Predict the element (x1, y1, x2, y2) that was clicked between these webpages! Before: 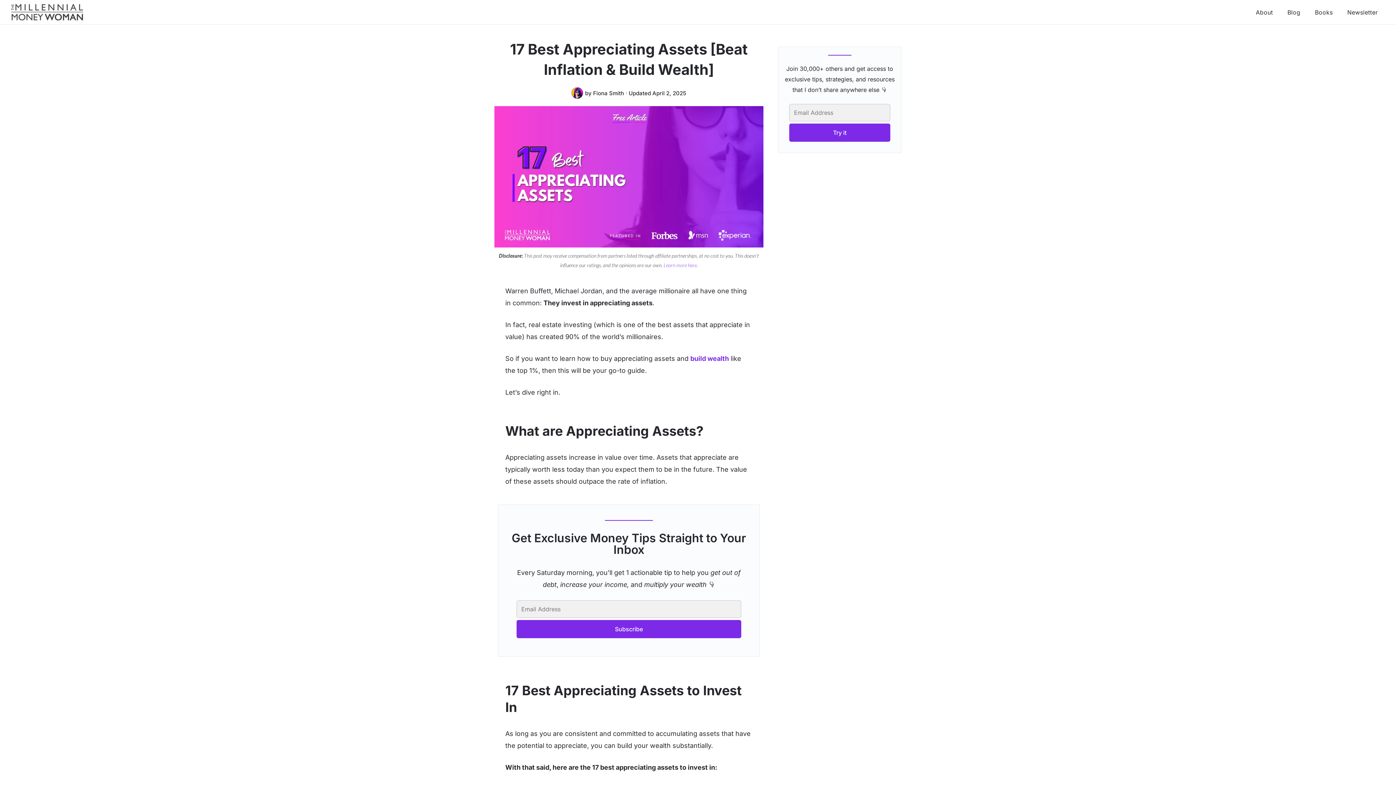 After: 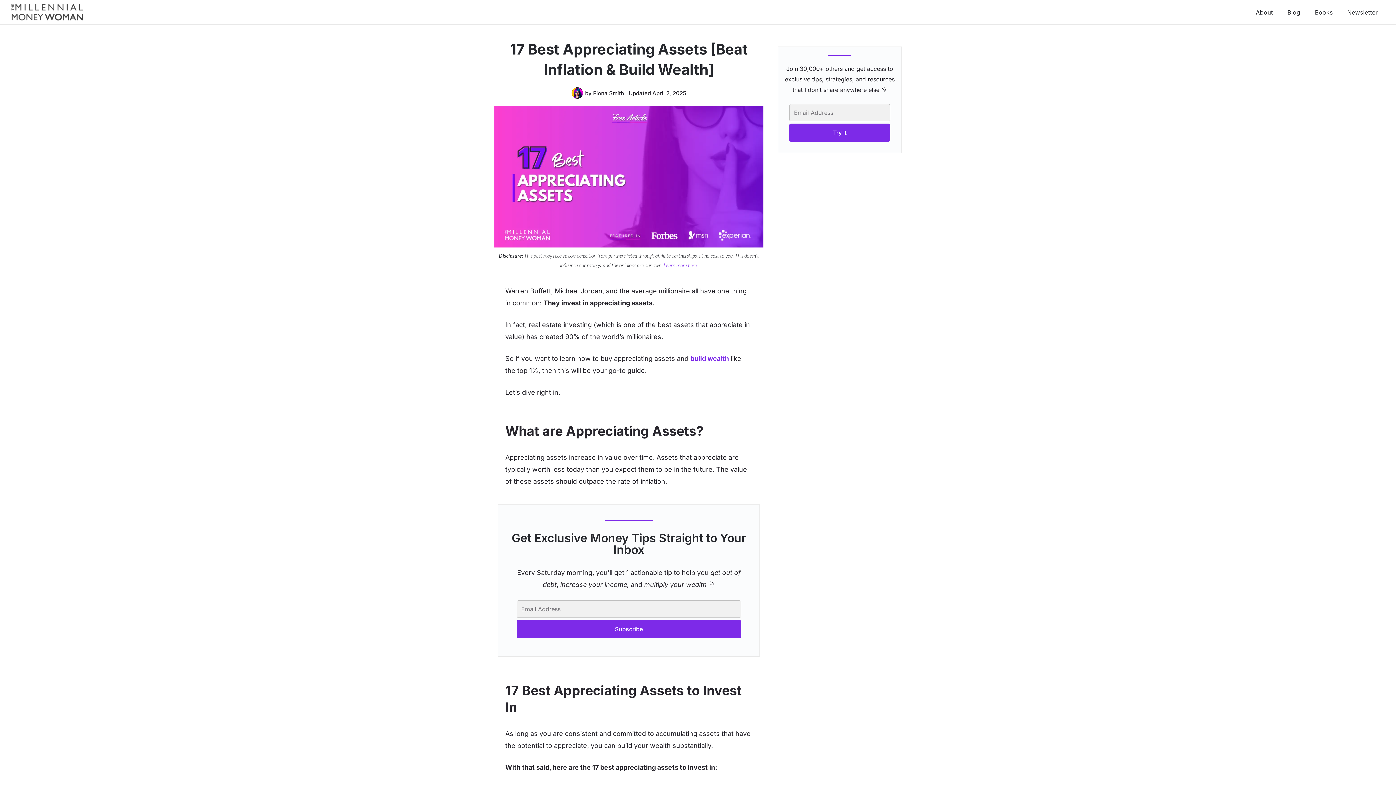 Action: label: Learn more here bbox: (663, 262, 696, 268)